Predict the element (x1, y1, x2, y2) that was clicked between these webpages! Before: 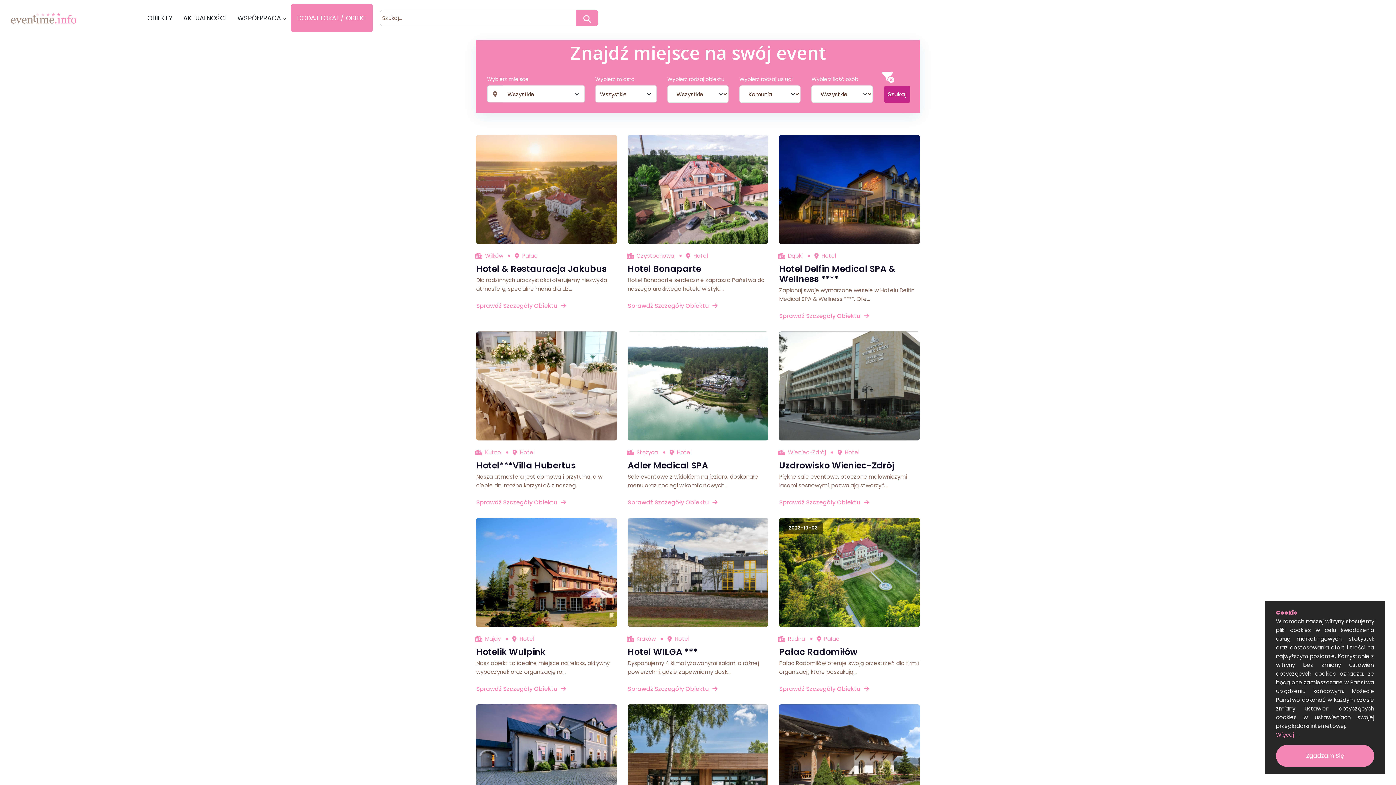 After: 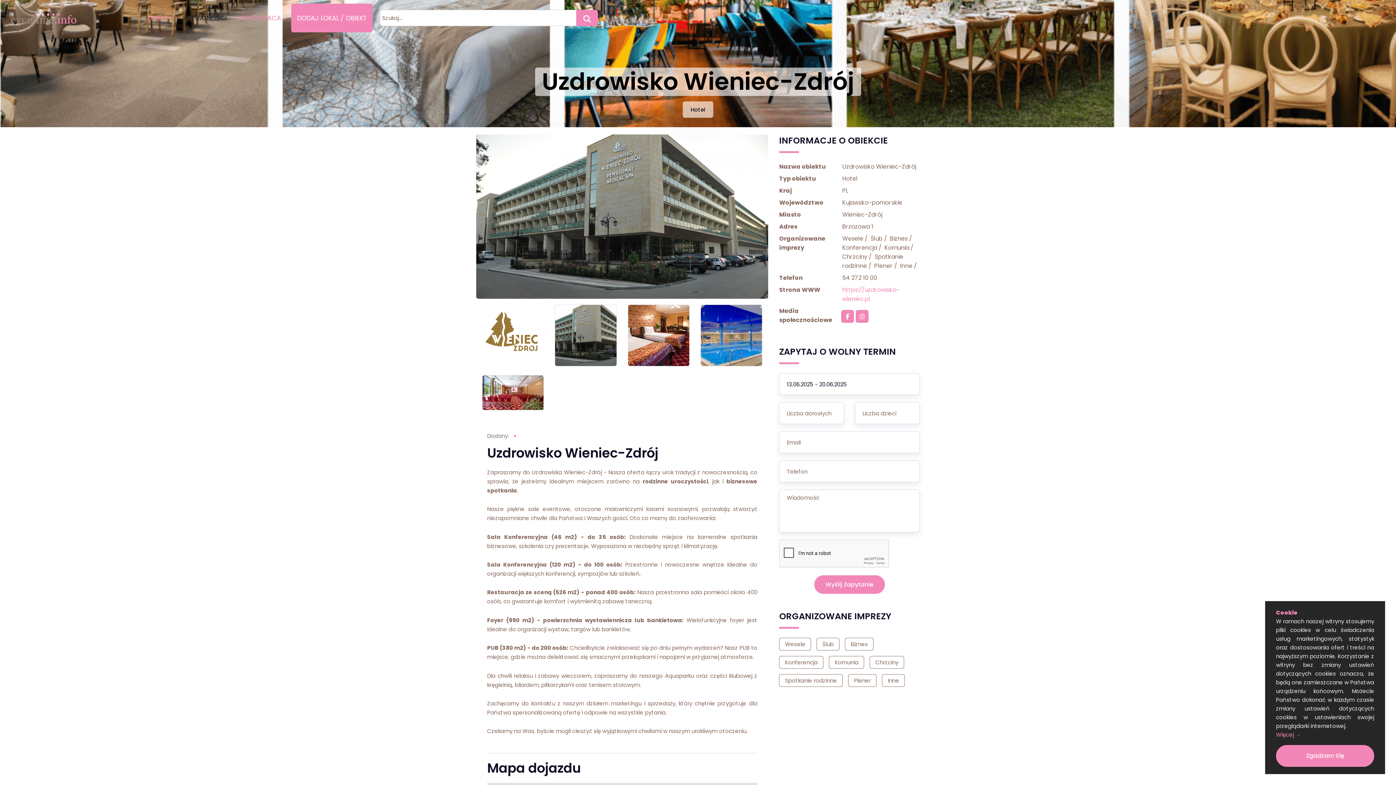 Action: bbox: (779, 331, 919, 440)